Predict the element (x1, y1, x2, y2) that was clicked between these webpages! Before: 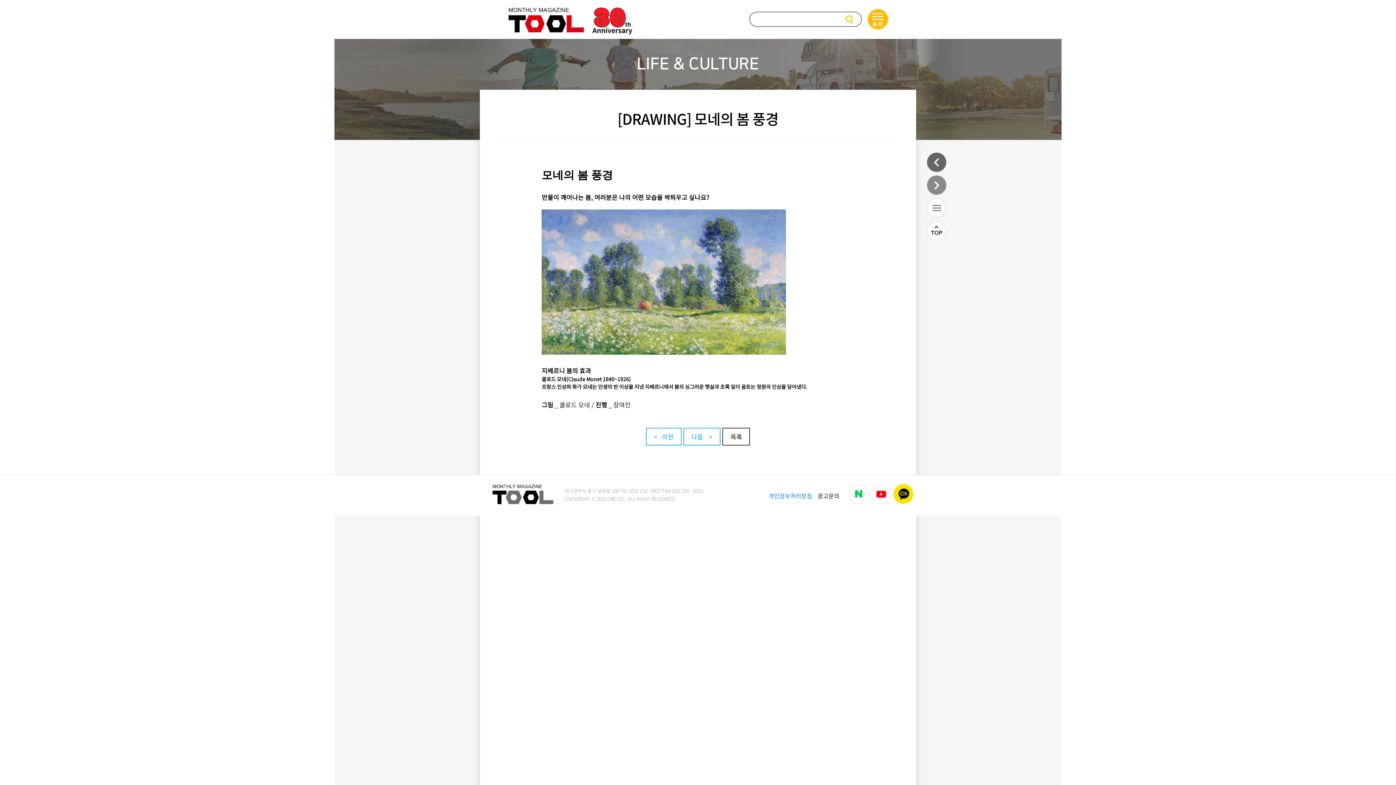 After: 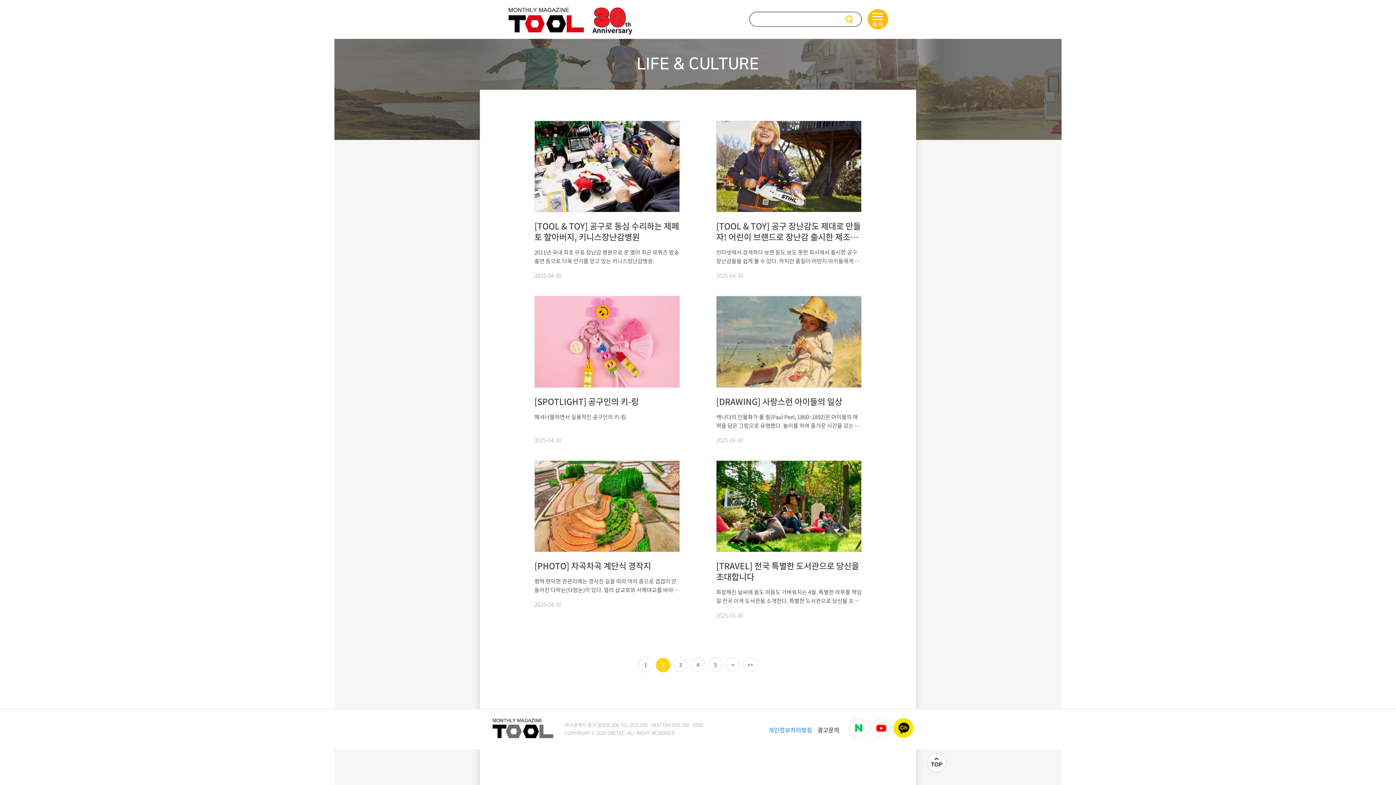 Action: bbox: (927, 210, 946, 219)